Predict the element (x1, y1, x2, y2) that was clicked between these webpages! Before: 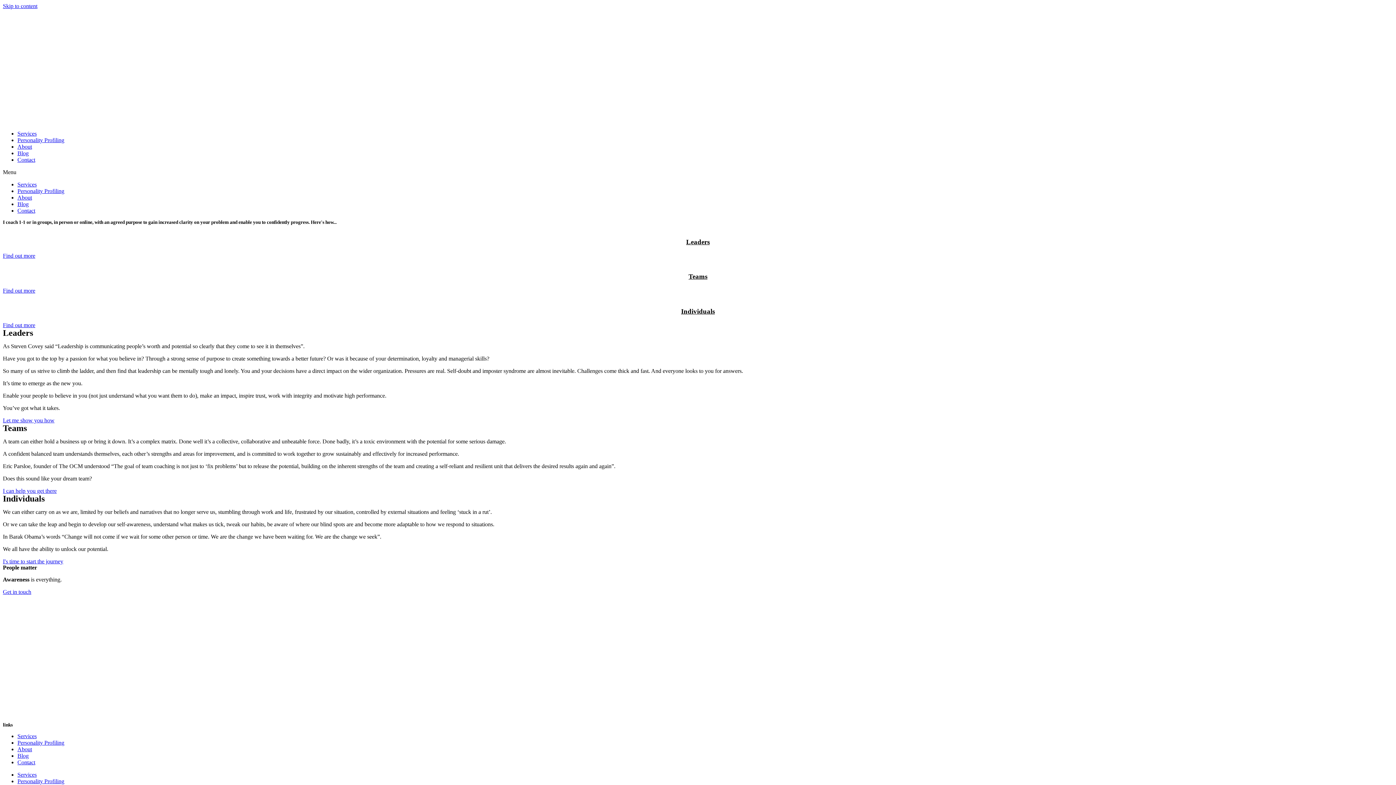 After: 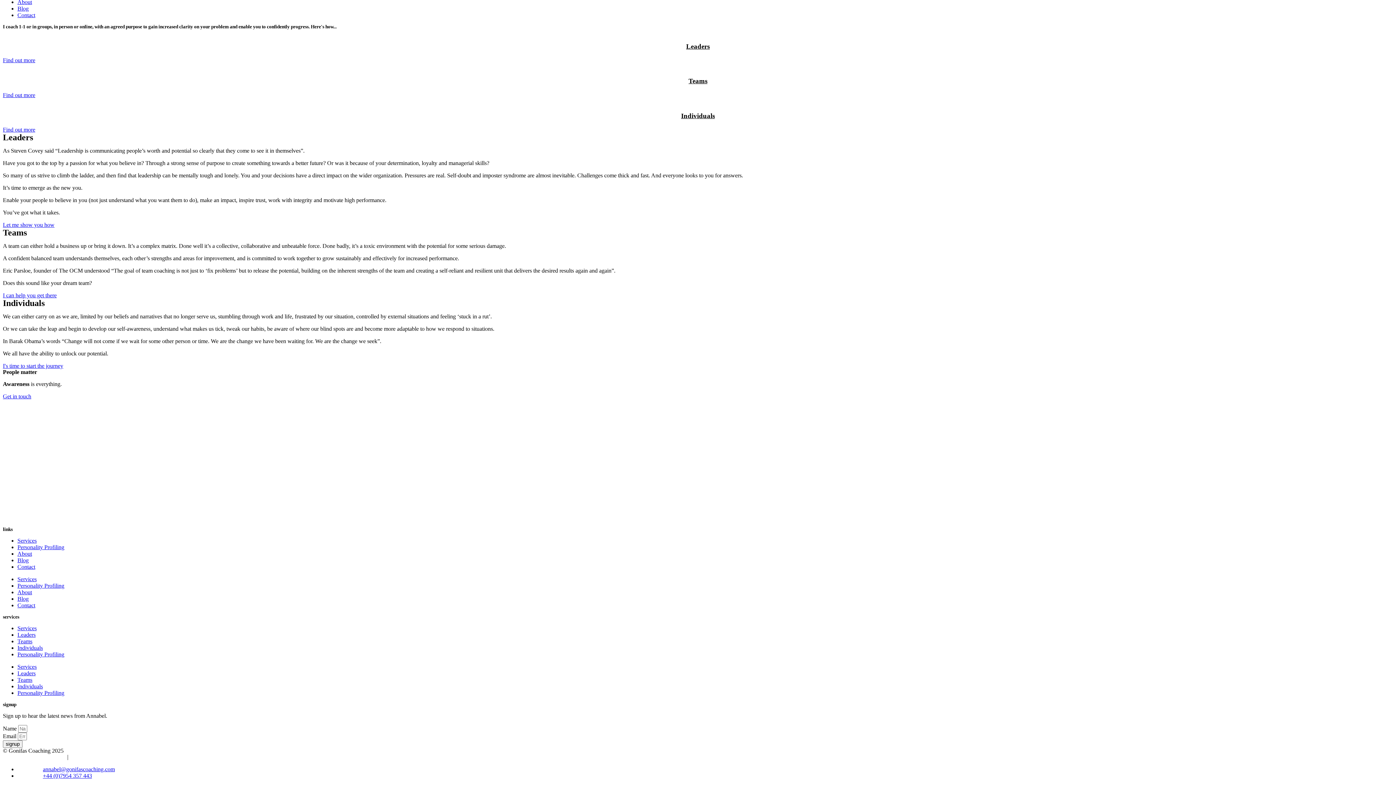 Action: label: Leaders bbox: (686, 238, 710, 245)